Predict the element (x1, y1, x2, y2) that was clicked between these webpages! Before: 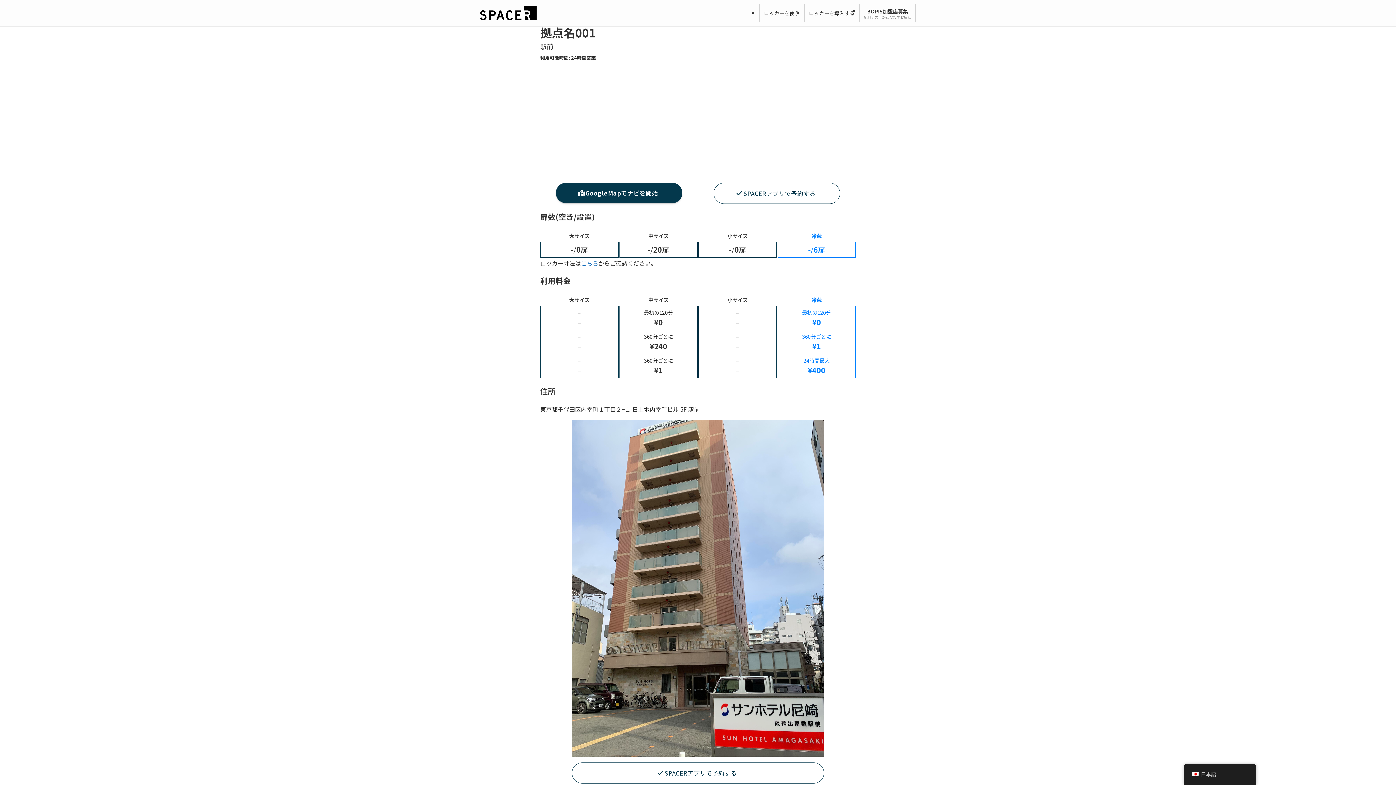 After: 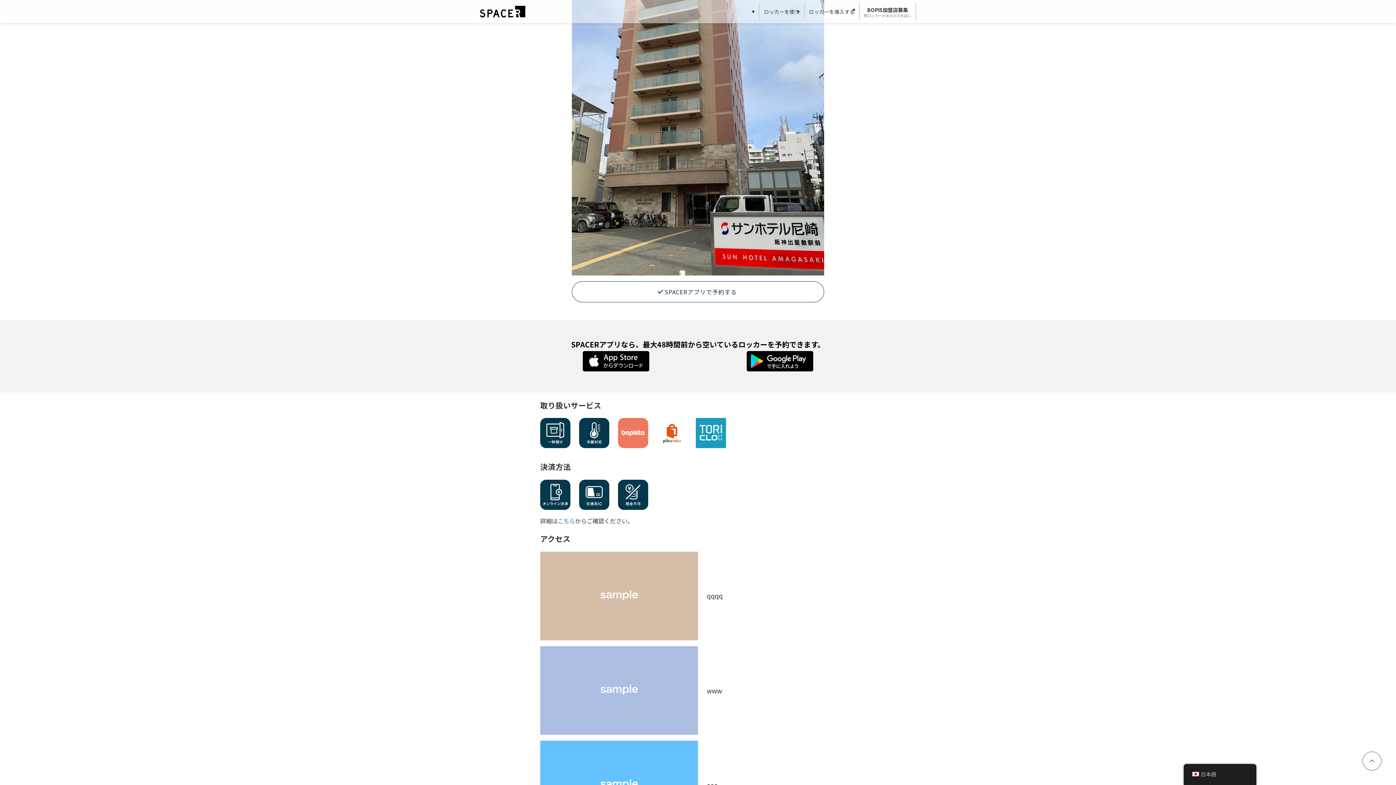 Action: label: 



SPACERアプリで予約する

 bbox: (713, 182, 840, 204)